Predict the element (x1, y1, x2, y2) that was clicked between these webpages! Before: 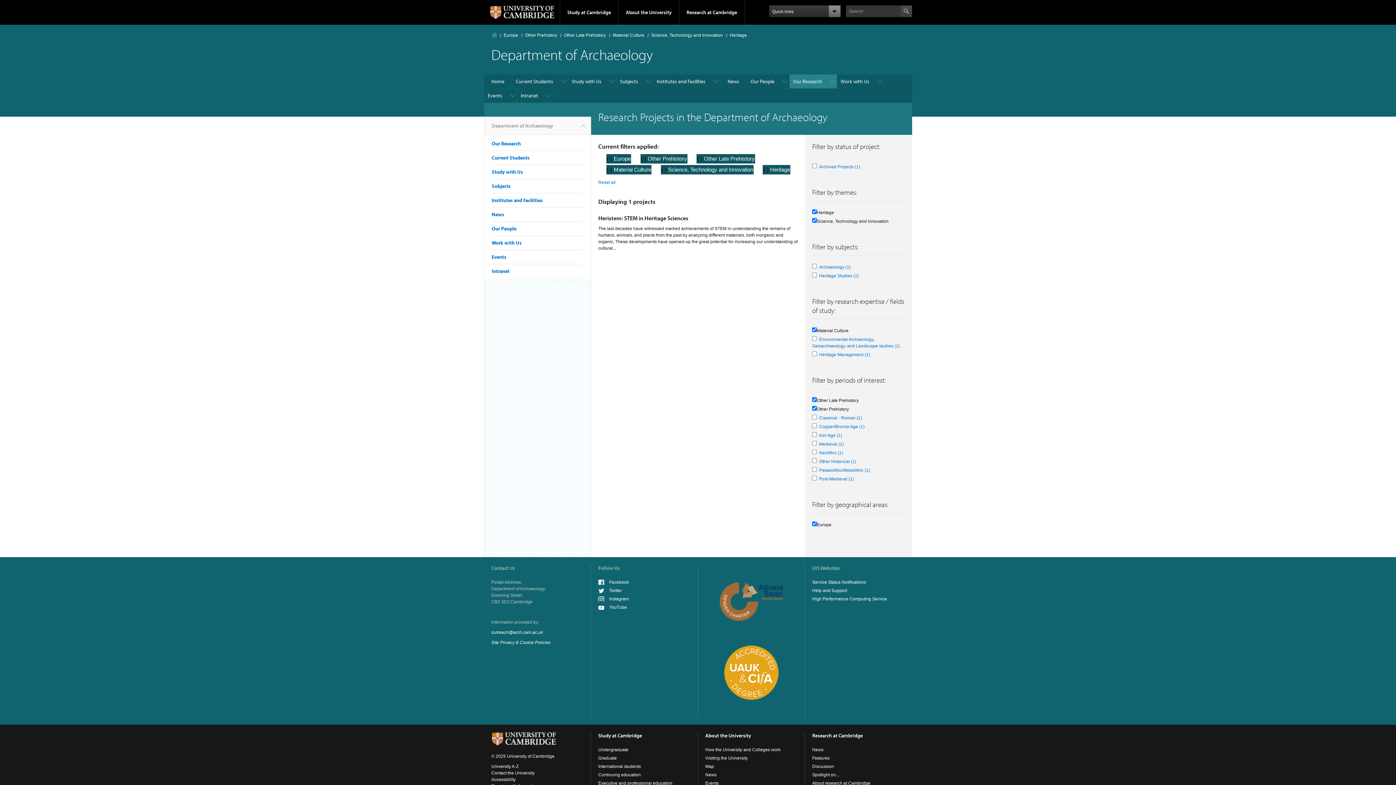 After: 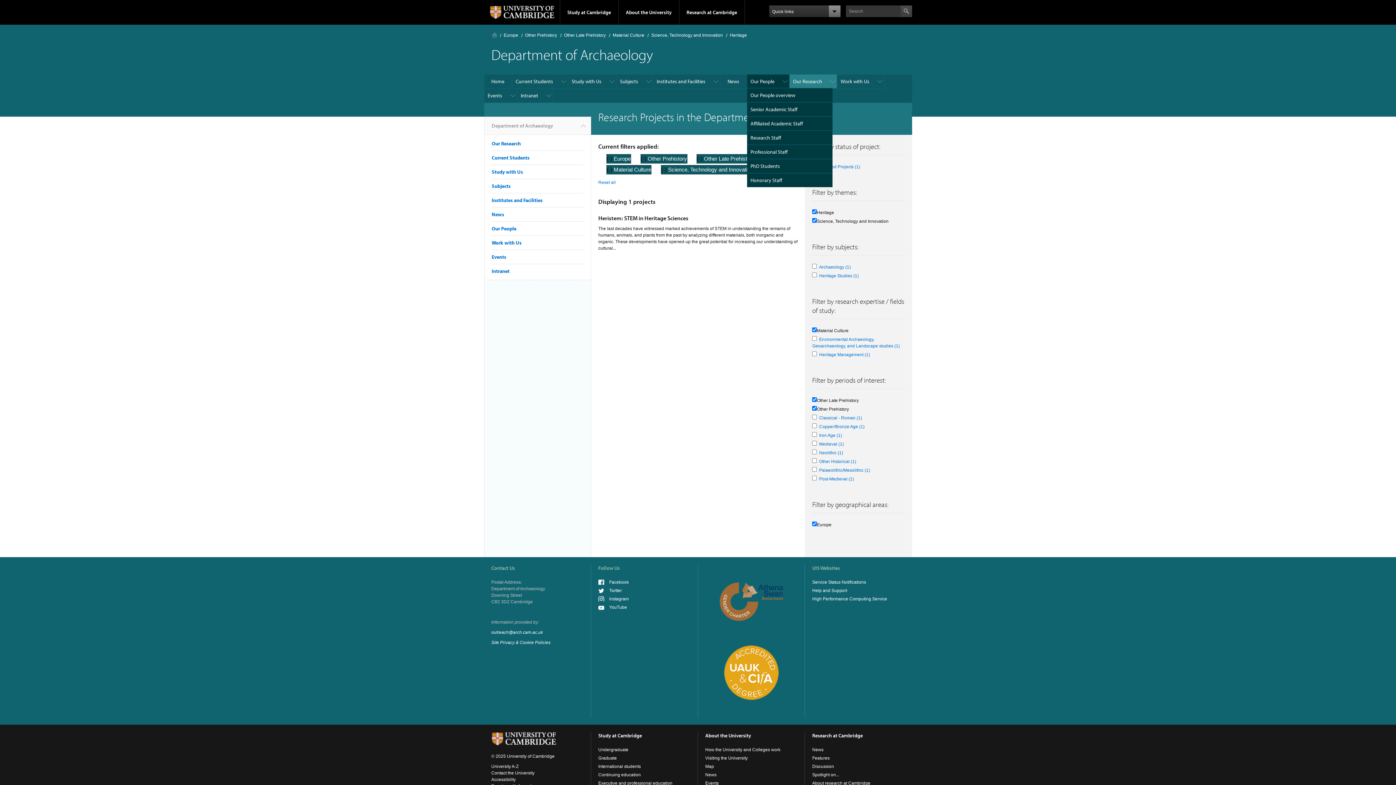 Action: label: Our People bbox: (747, 74, 789, 88)